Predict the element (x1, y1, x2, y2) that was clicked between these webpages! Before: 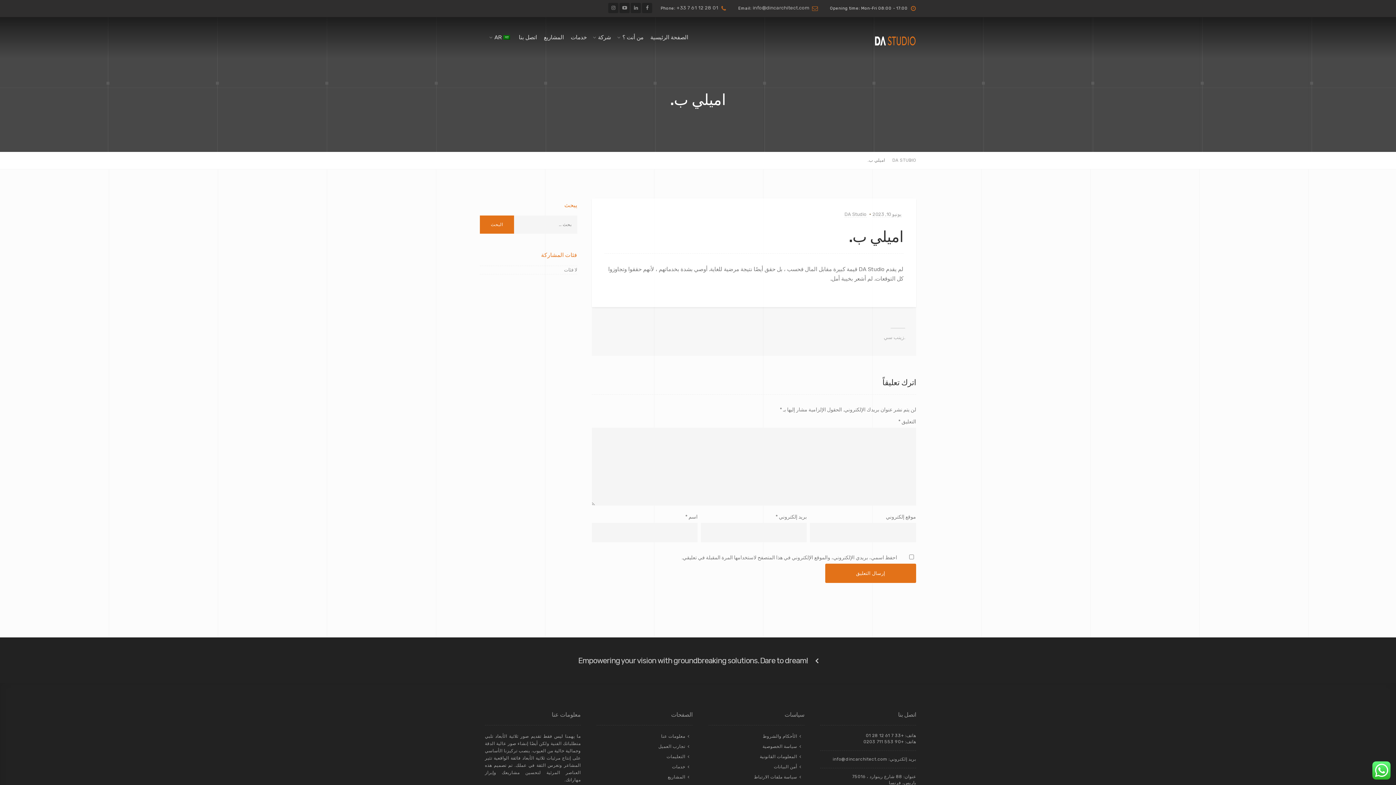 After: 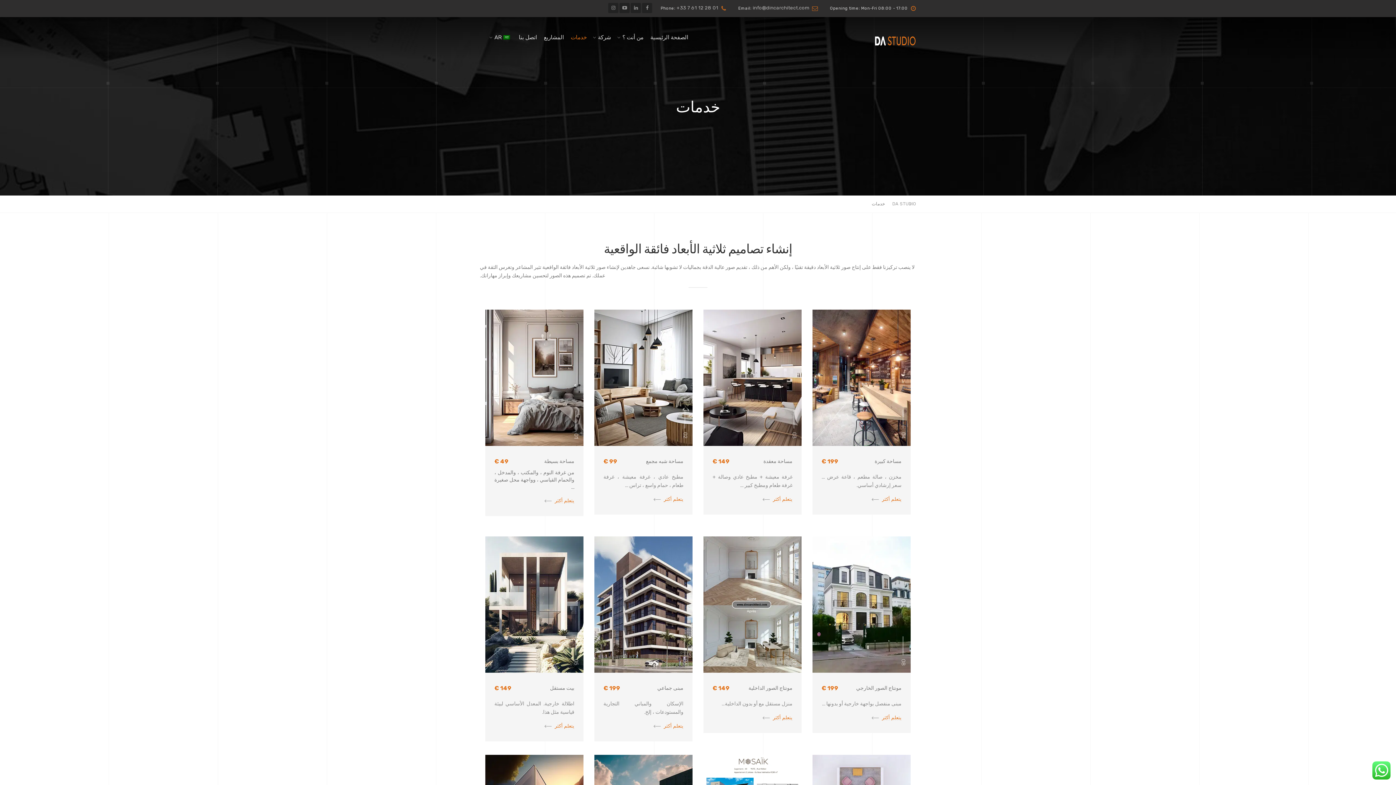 Action: bbox: (568, 17, 589, 57) label: خدمات